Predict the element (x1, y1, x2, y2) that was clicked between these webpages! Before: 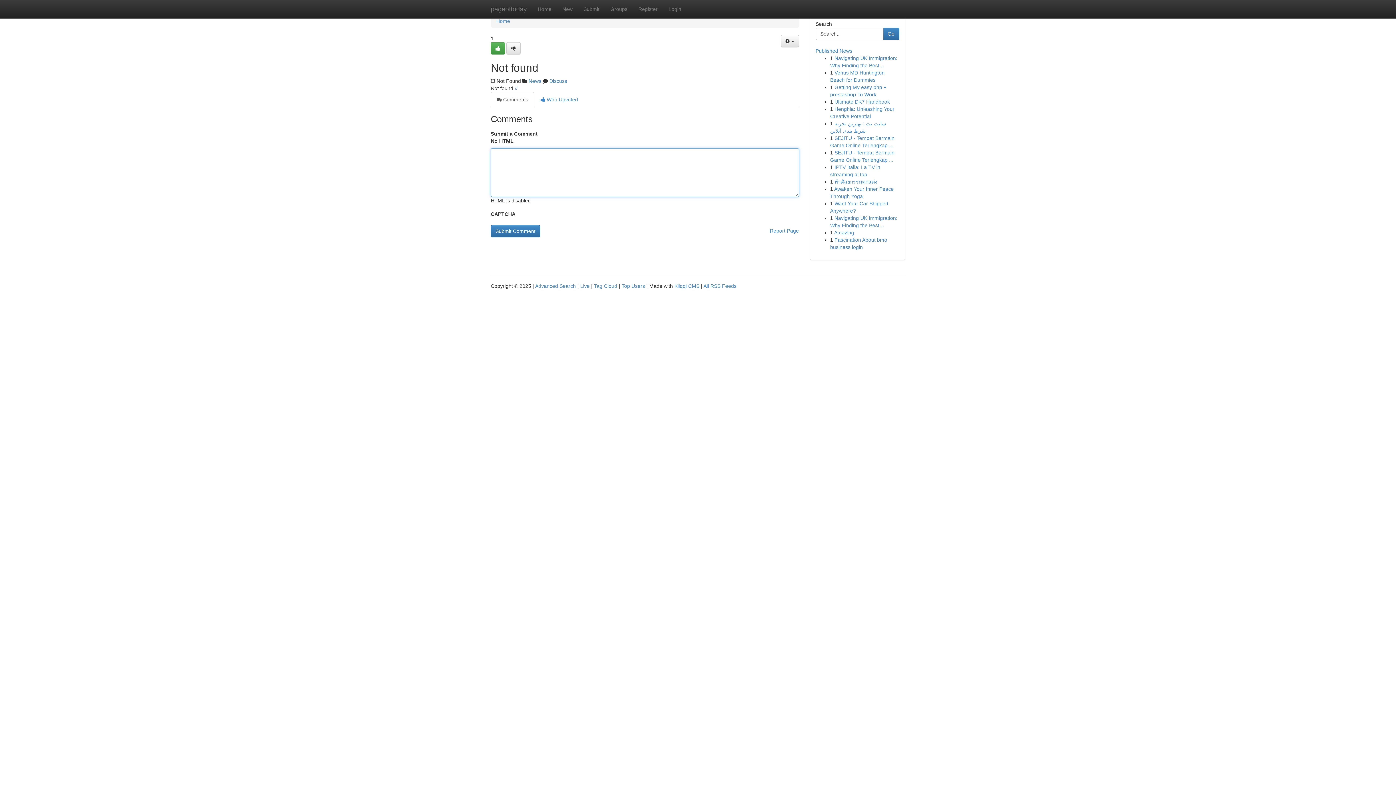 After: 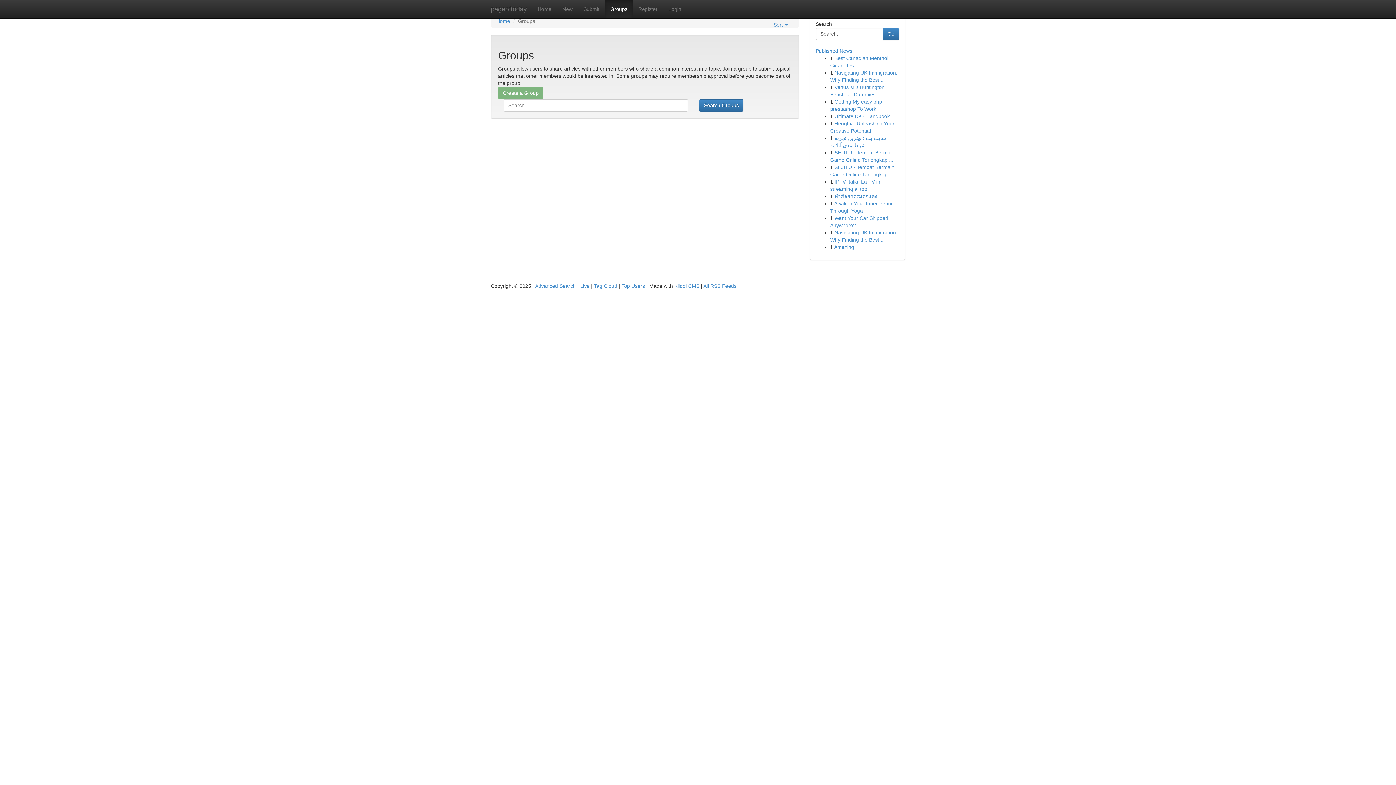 Action: bbox: (605, 0, 633, 18) label: Groups